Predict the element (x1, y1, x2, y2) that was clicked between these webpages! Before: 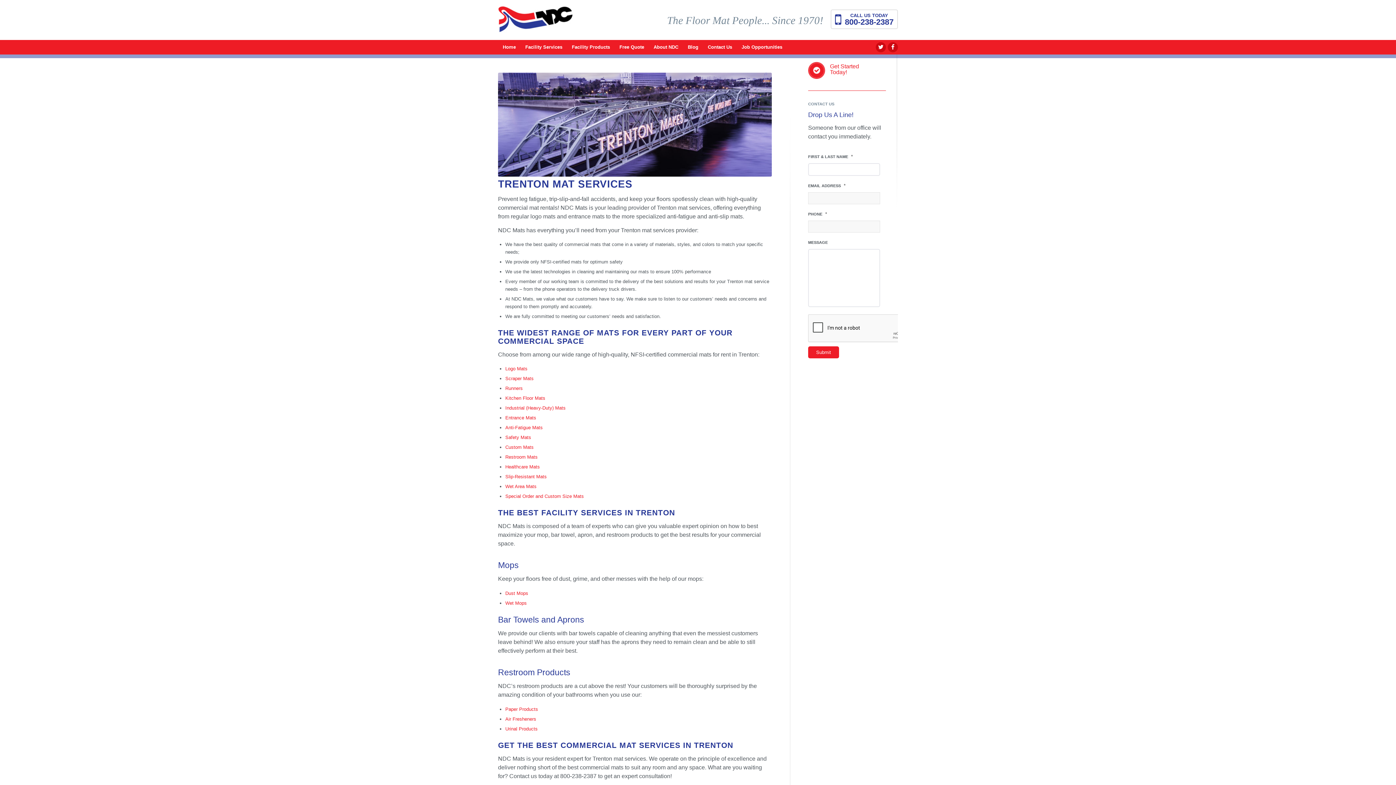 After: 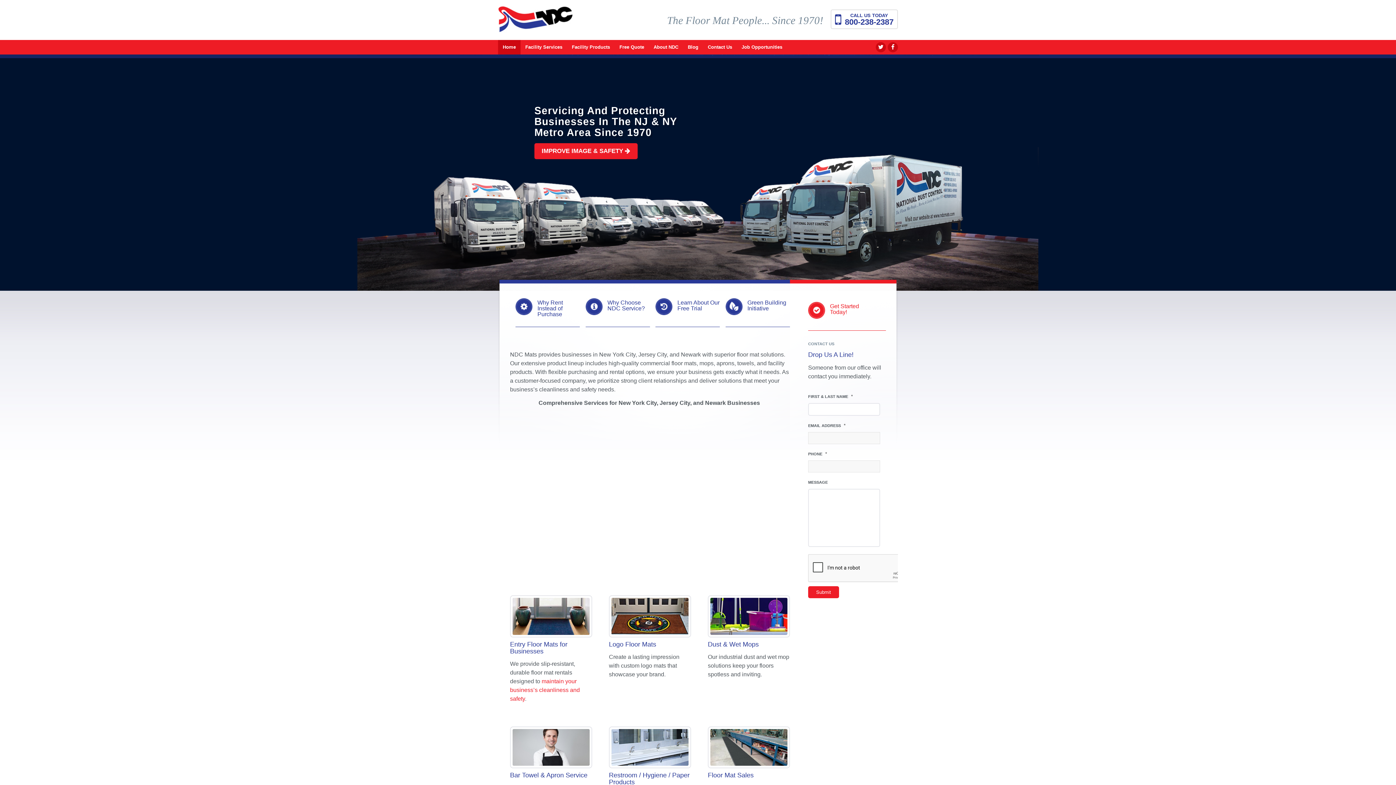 Action: label: Home bbox: (498, 40, 520, 54)